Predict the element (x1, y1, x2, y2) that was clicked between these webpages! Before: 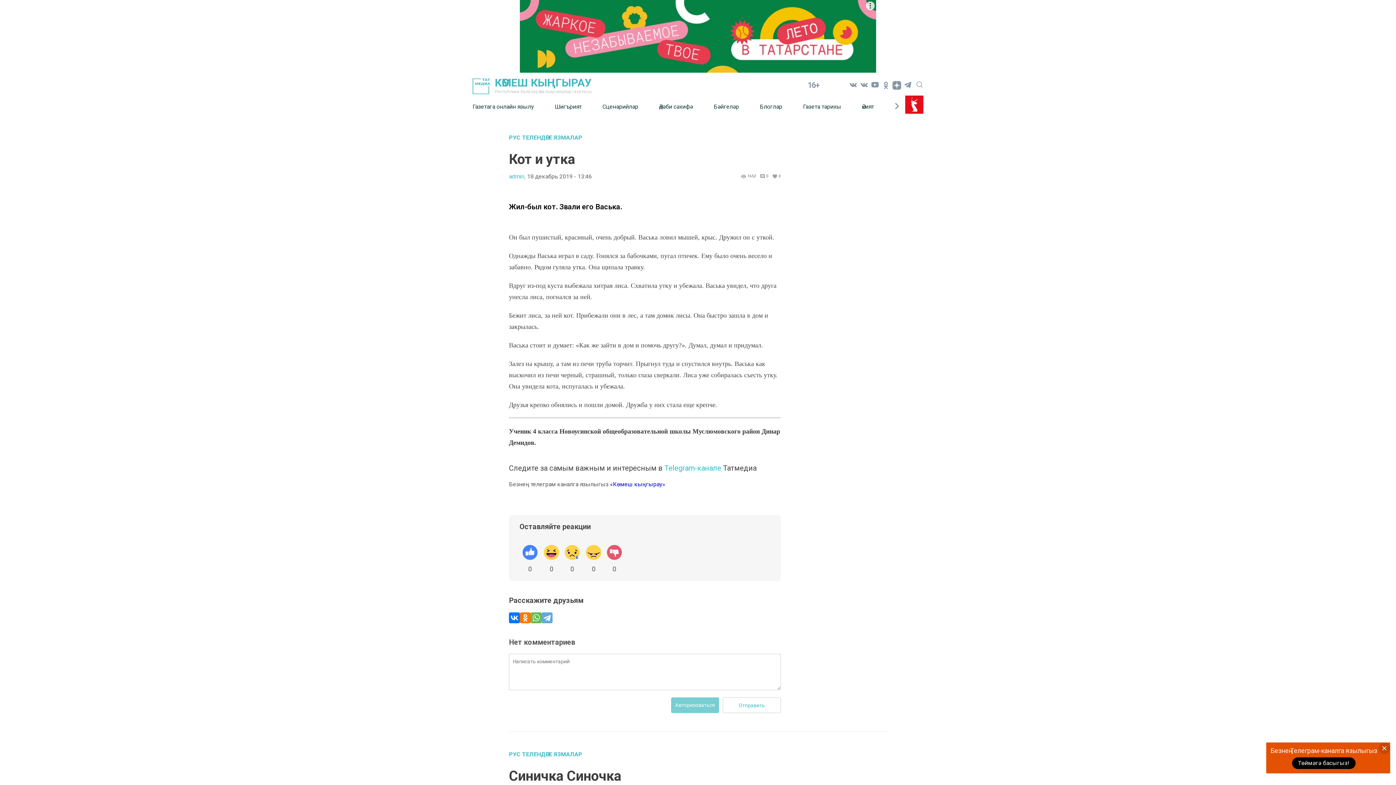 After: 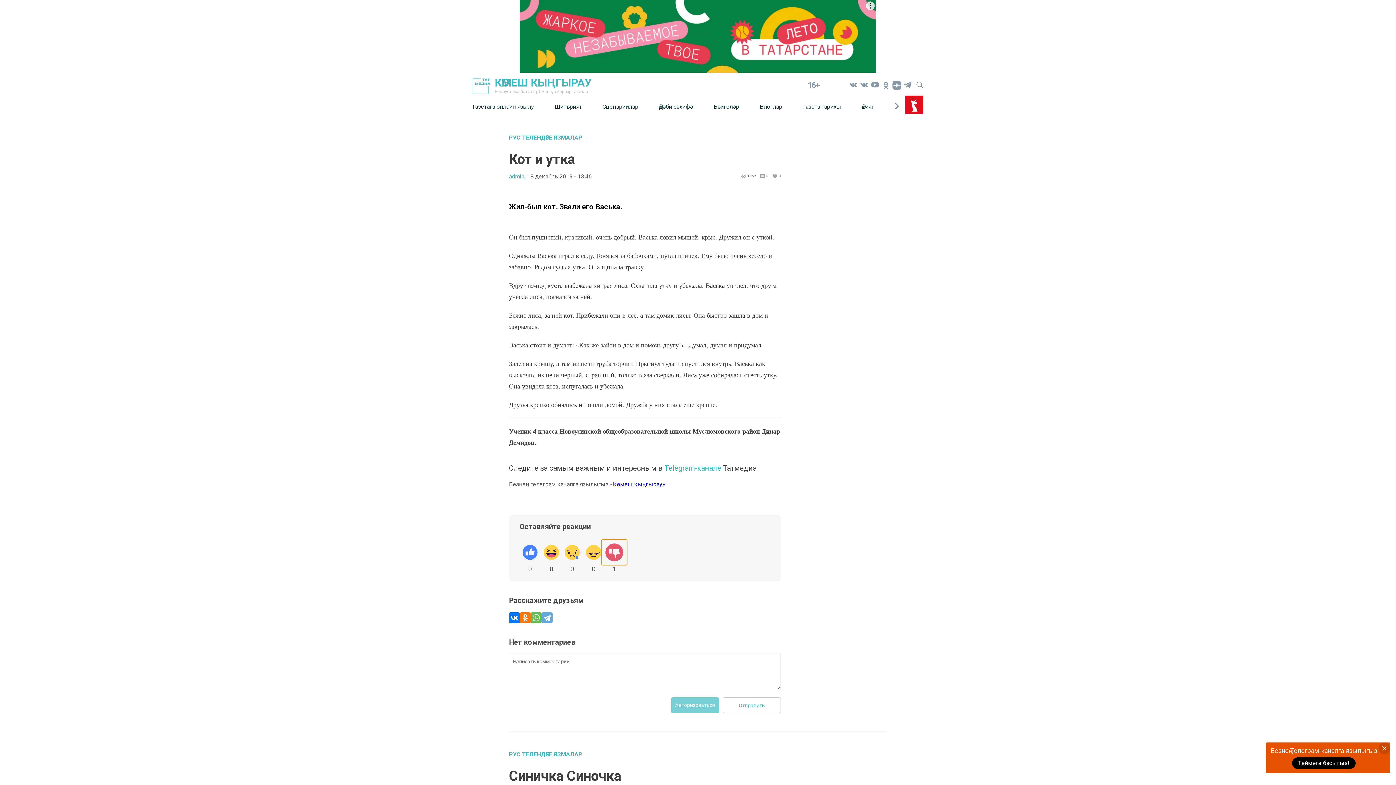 Action: bbox: (604, 542, 625, 564)